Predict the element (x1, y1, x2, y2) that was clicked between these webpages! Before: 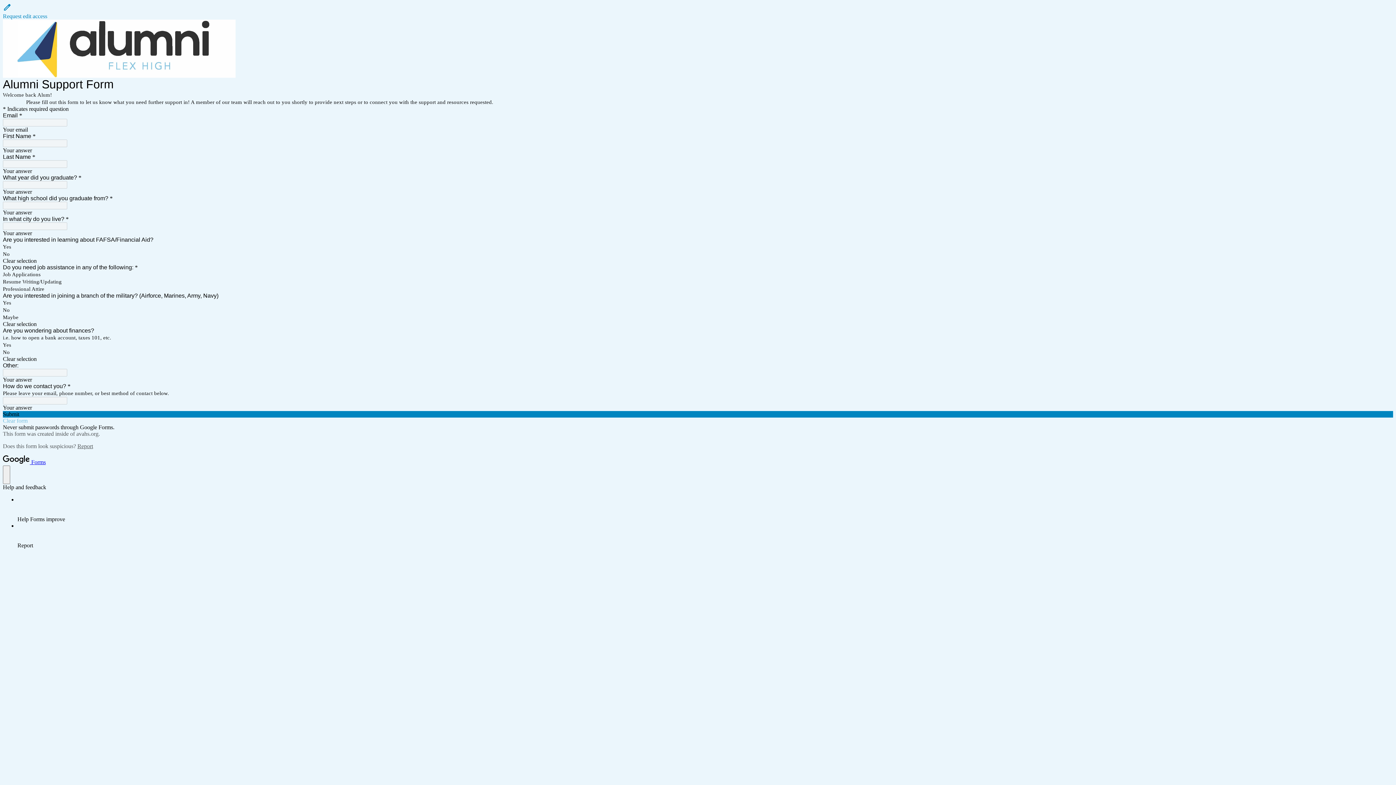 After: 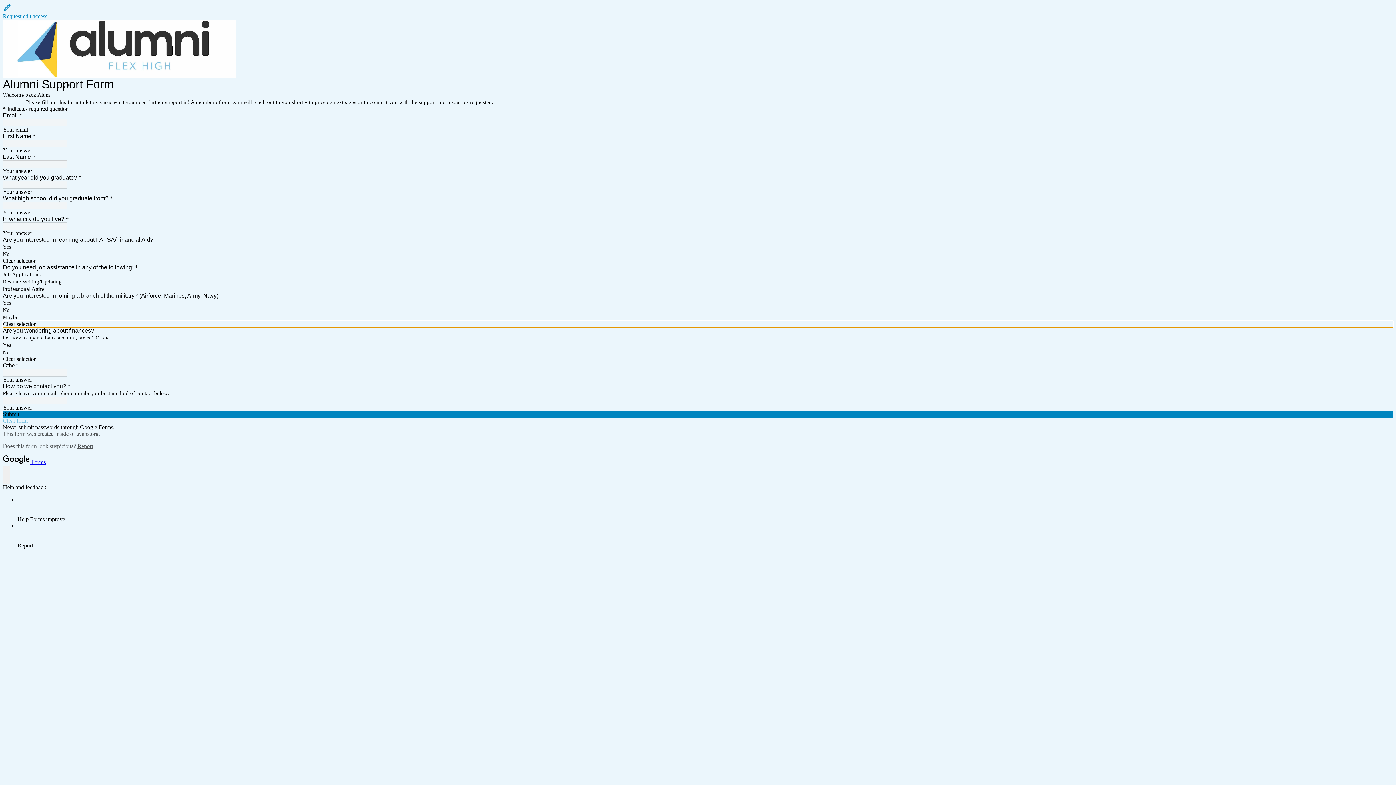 Action: label: Clear selection bbox: (2, 321, 1393, 327)